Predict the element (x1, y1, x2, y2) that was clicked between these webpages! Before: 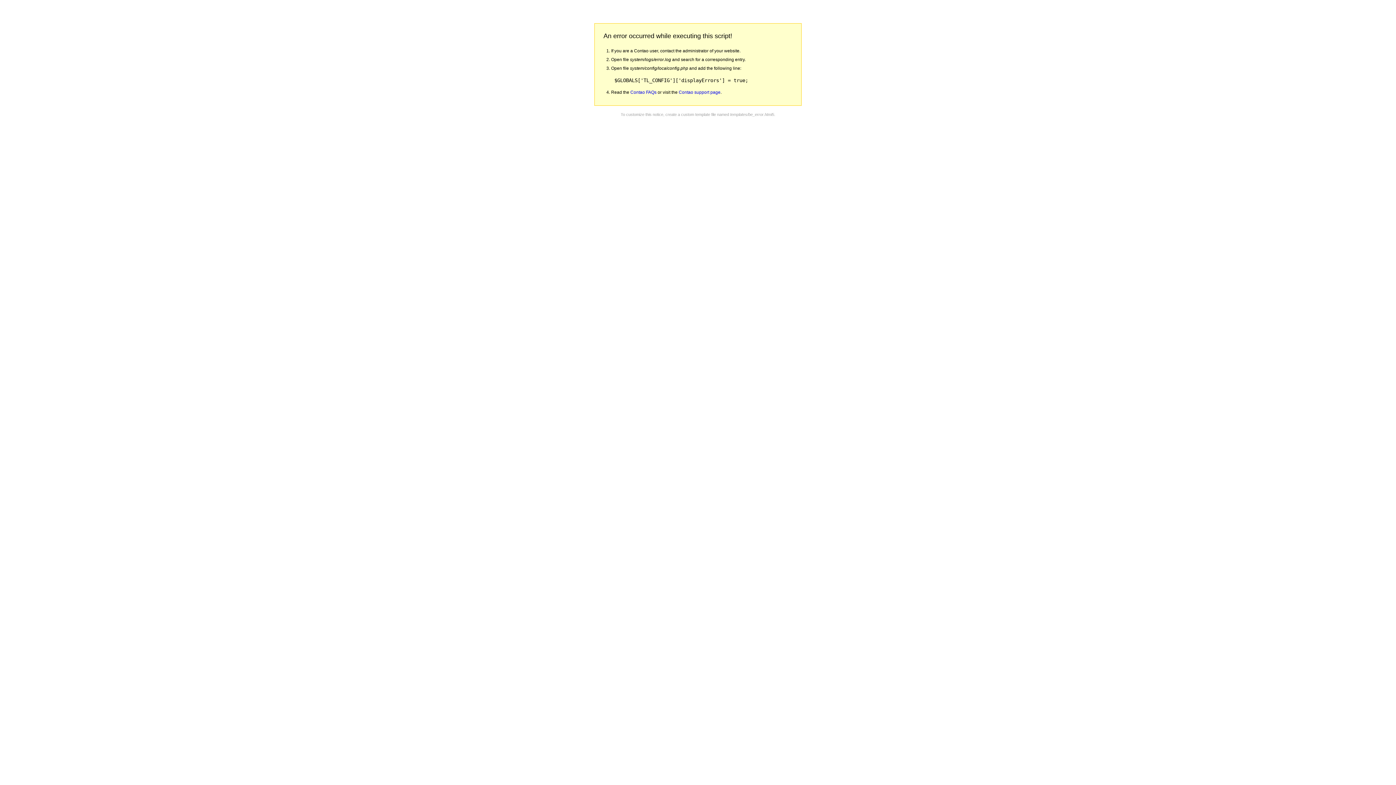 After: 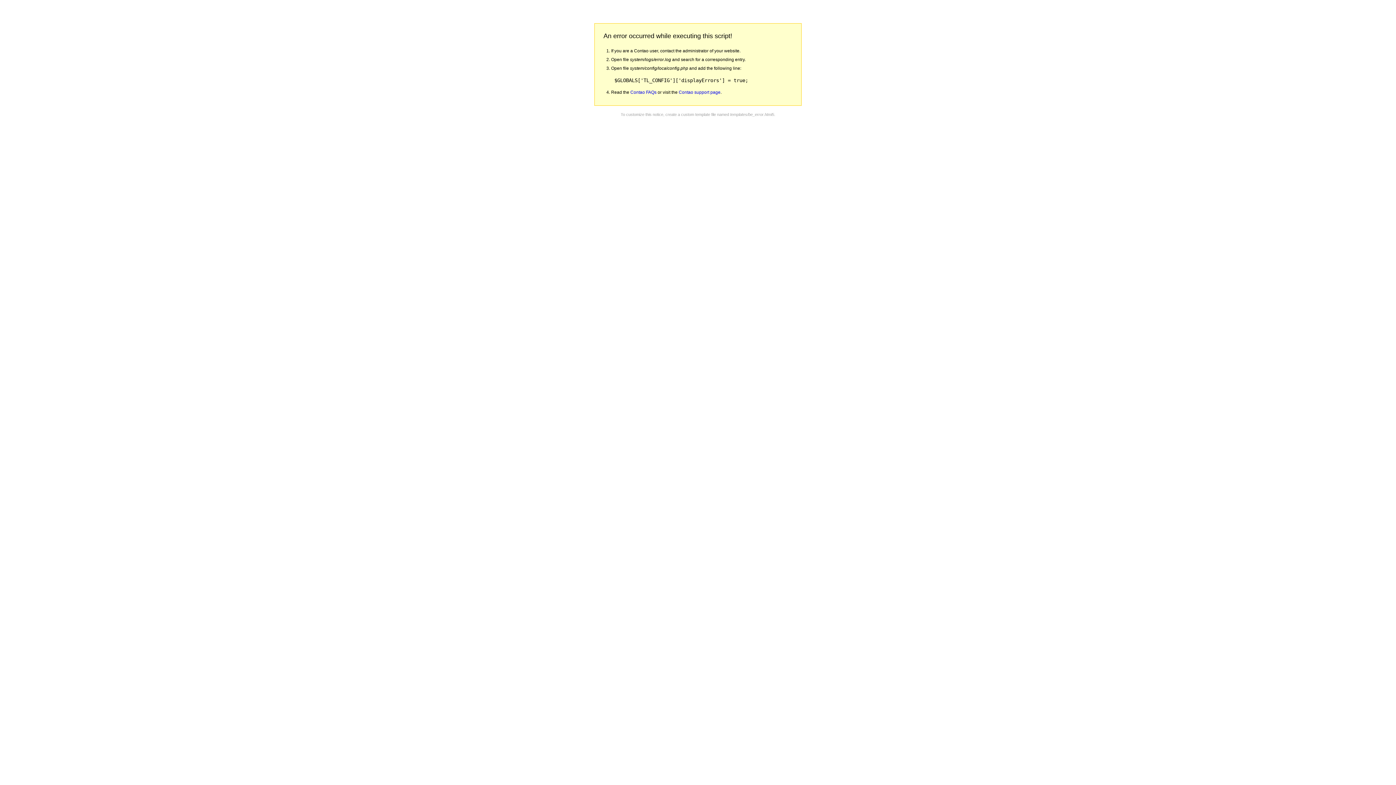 Action: bbox: (630, 89, 656, 94) label: Contao FAQs